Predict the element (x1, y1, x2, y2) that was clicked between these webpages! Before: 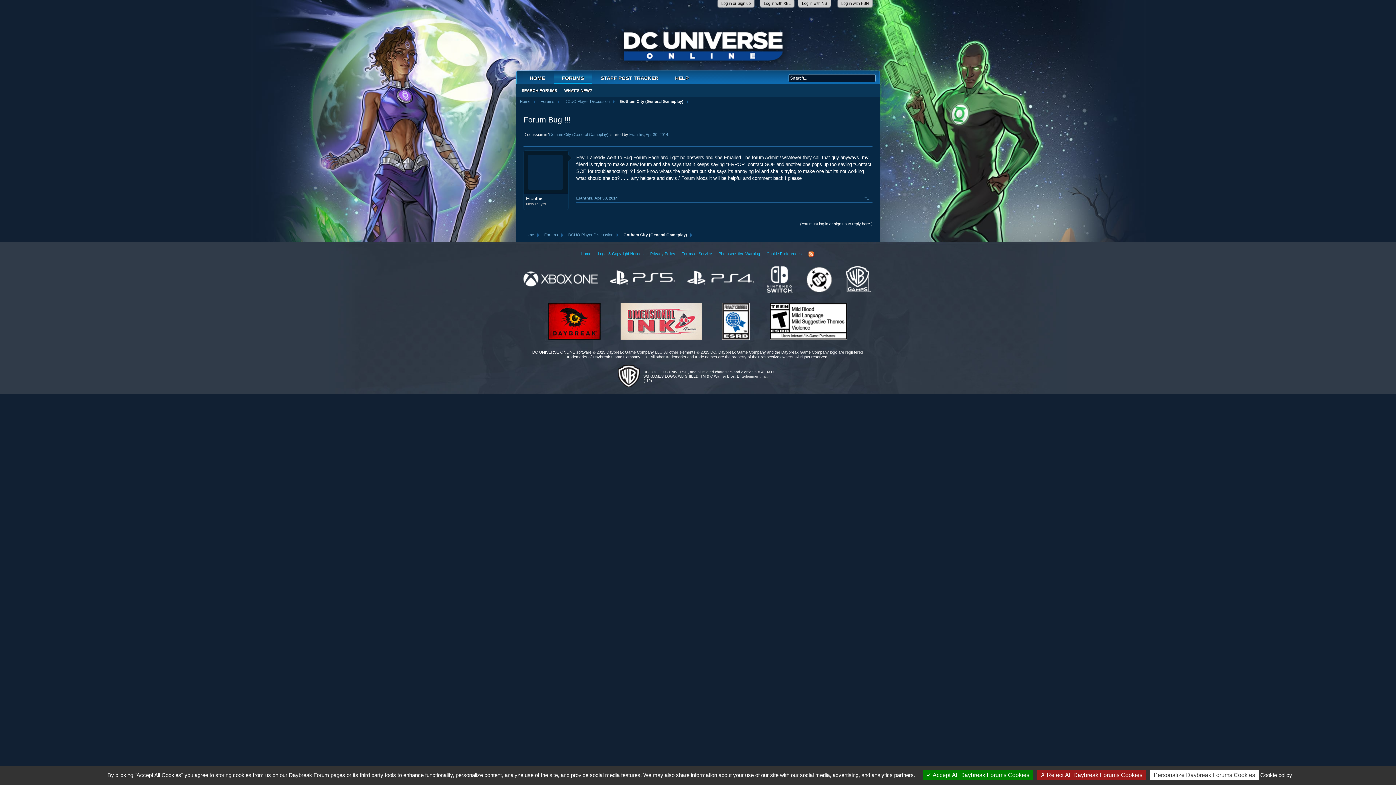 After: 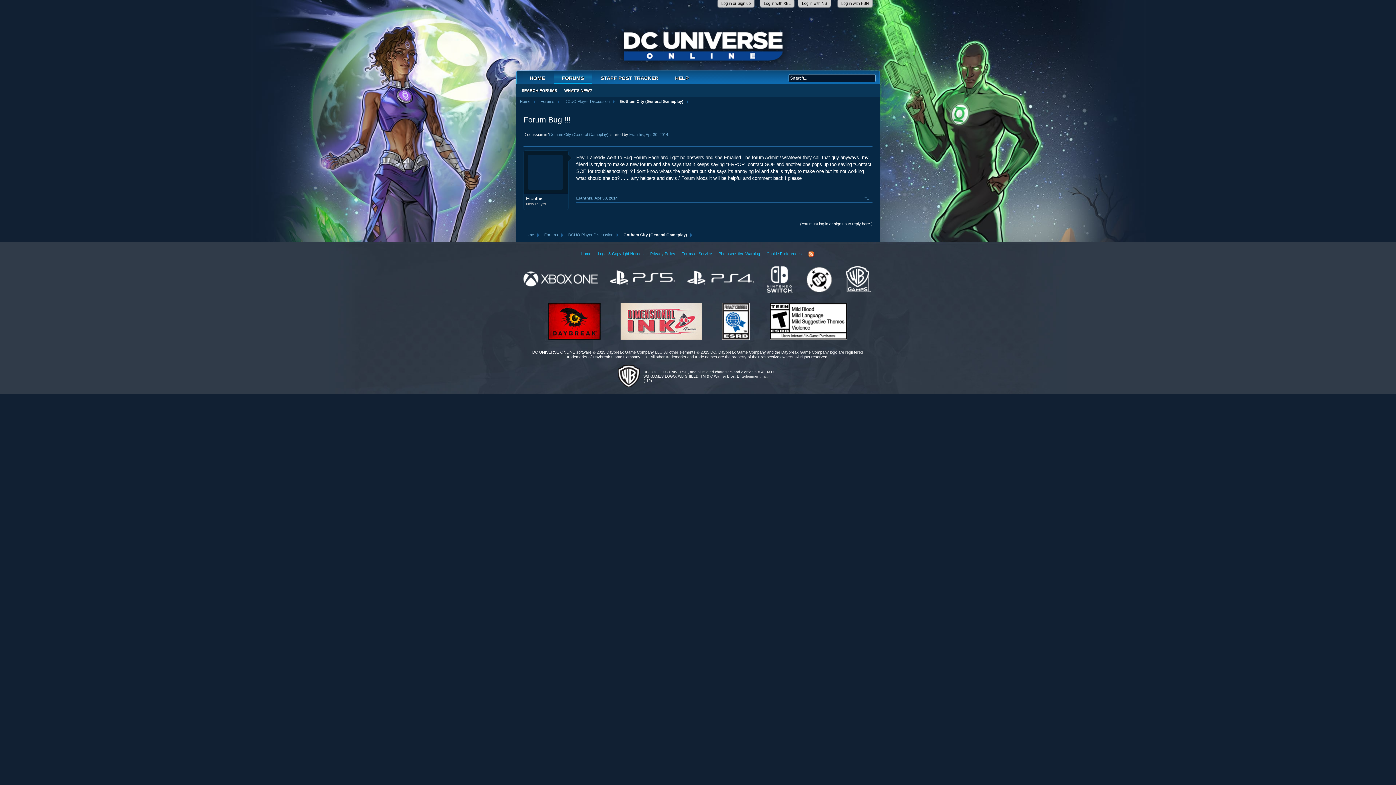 Action: label:  Reject All Daybreak Forums Cookies bbox: (1037, 770, 1146, 780)